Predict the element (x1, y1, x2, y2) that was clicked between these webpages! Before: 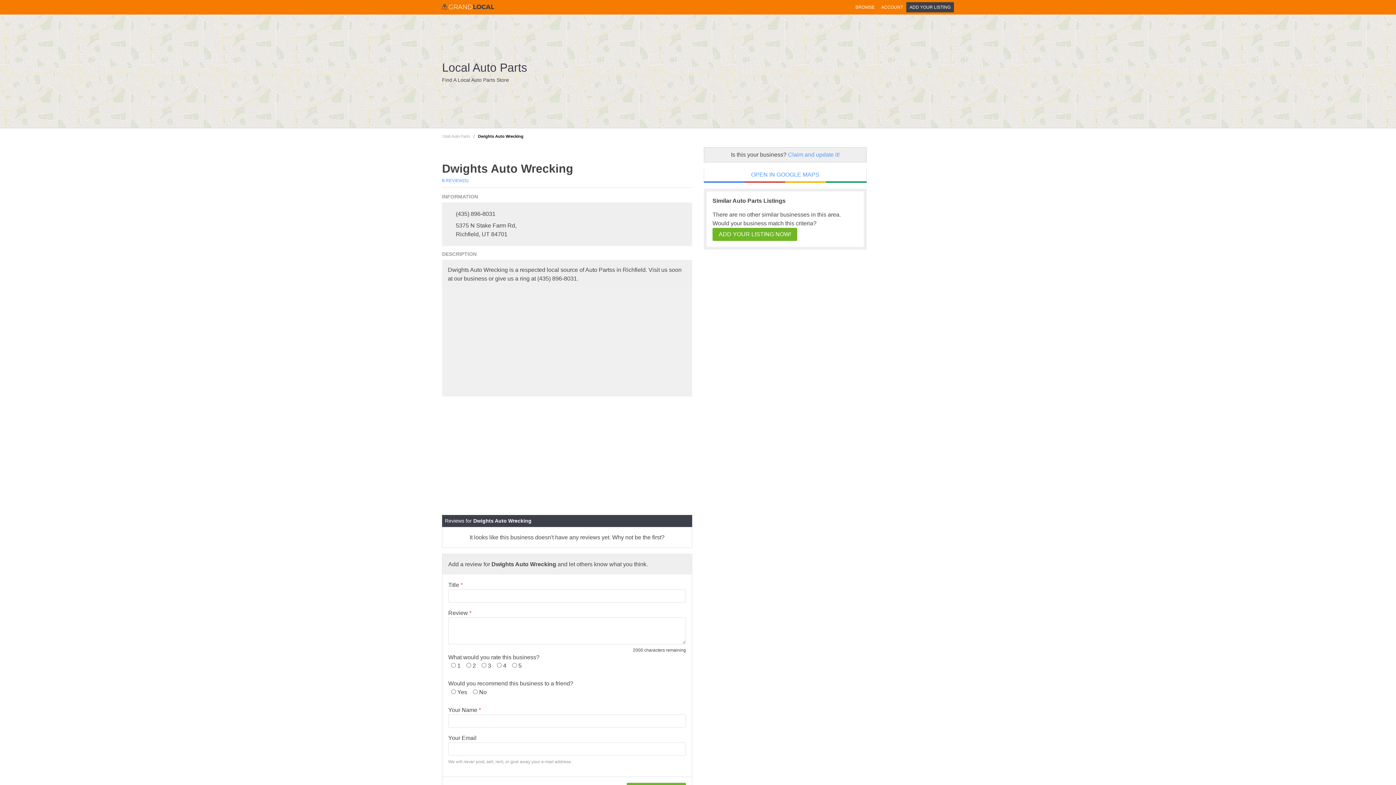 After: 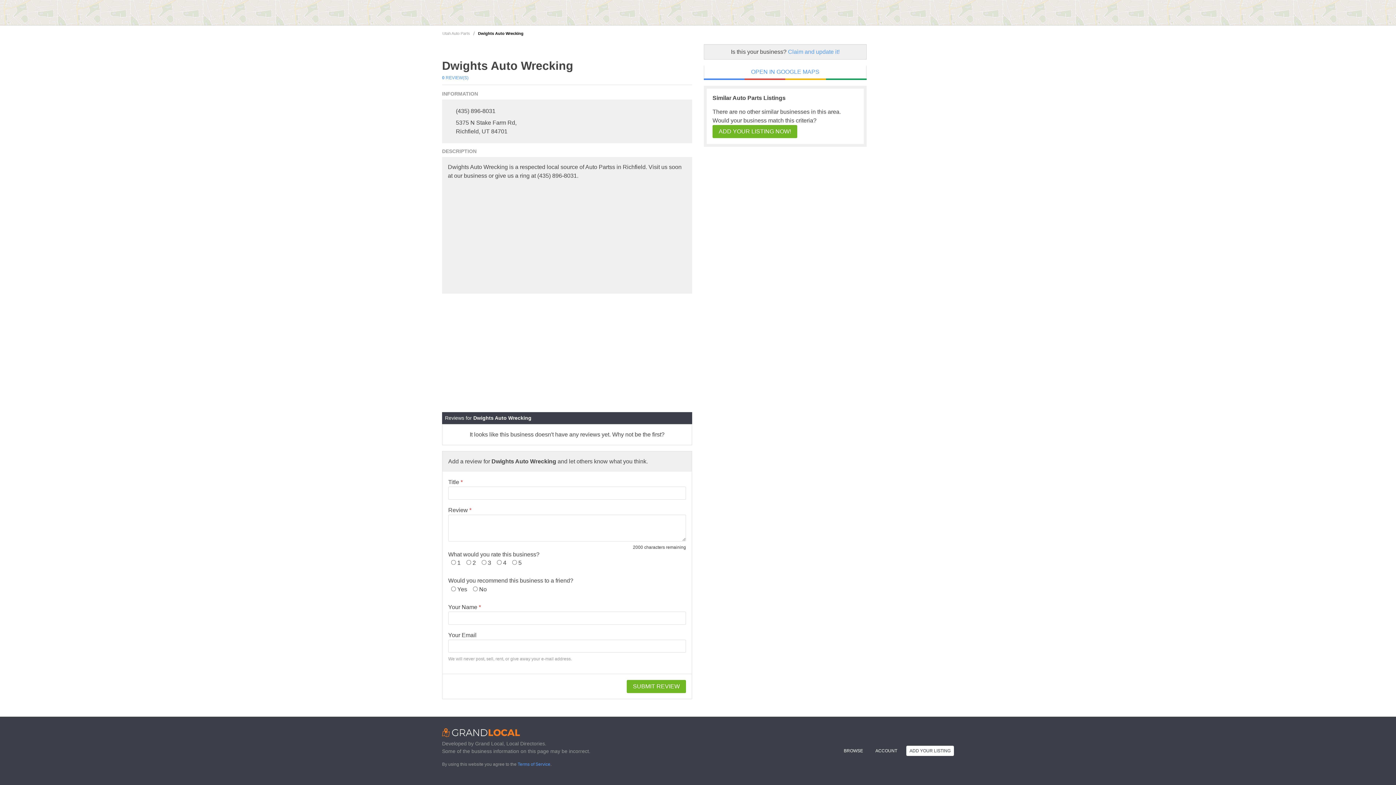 Action: bbox: (442, 177, 468, 184) label: 0 REVIEW(S)